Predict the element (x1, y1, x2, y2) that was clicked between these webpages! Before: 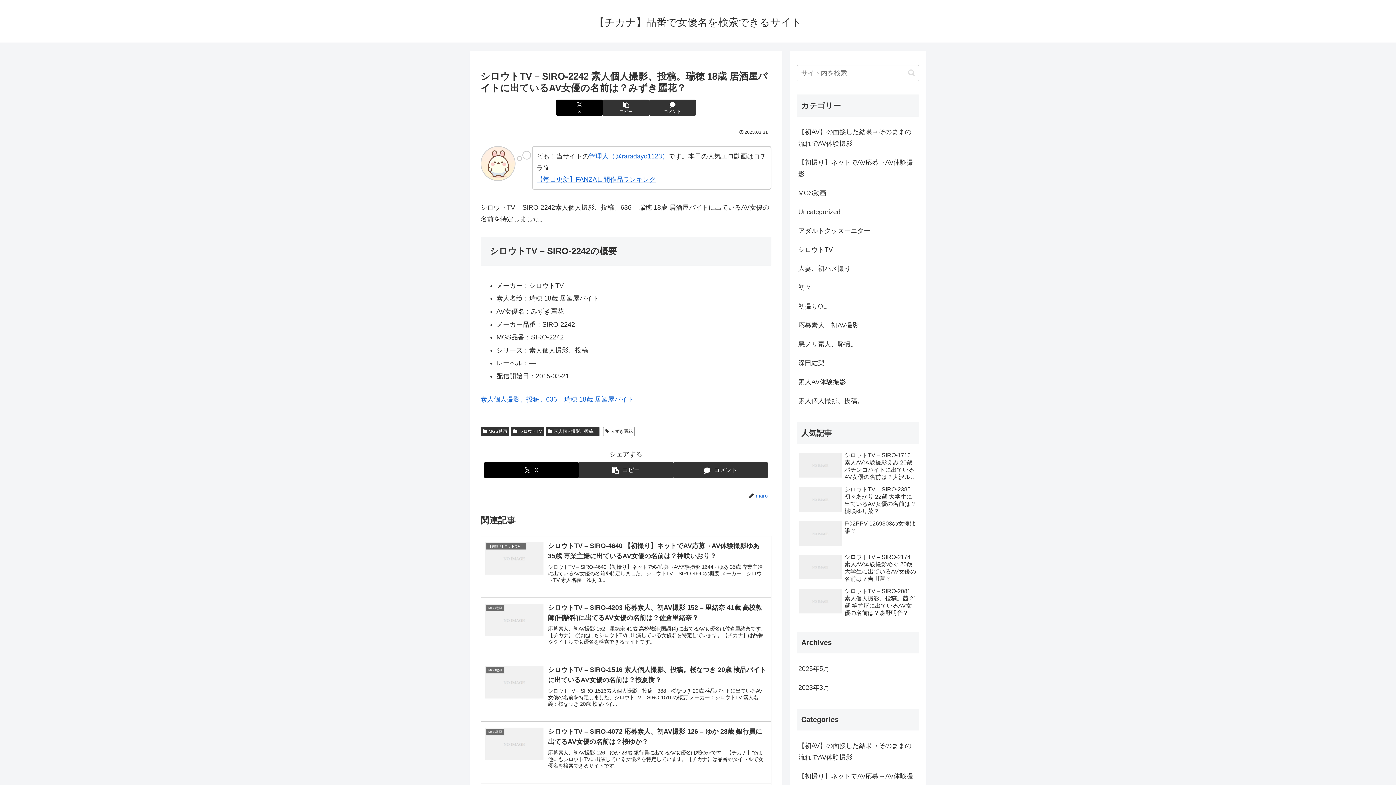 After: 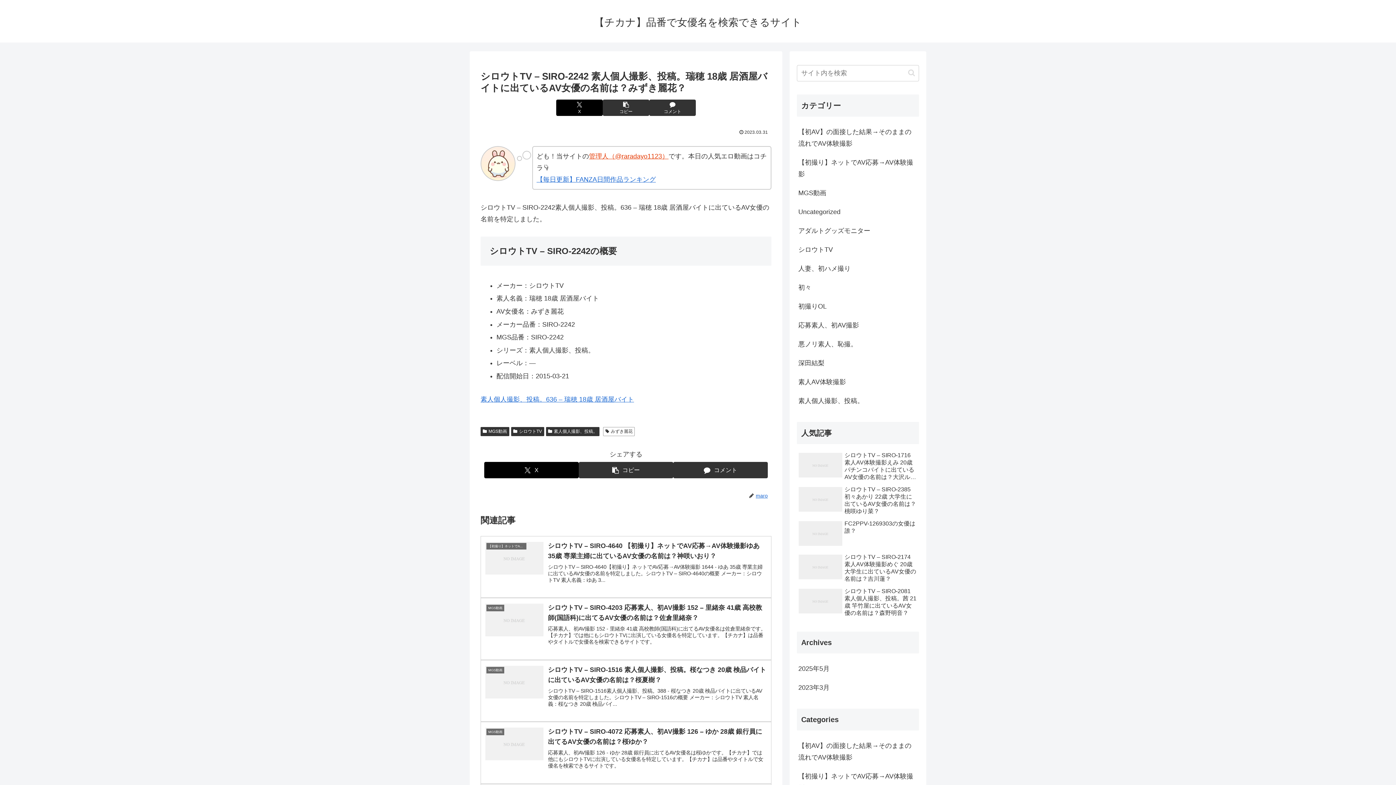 Action: bbox: (589, 152, 668, 160) label: 管理人（@raradayo1123）